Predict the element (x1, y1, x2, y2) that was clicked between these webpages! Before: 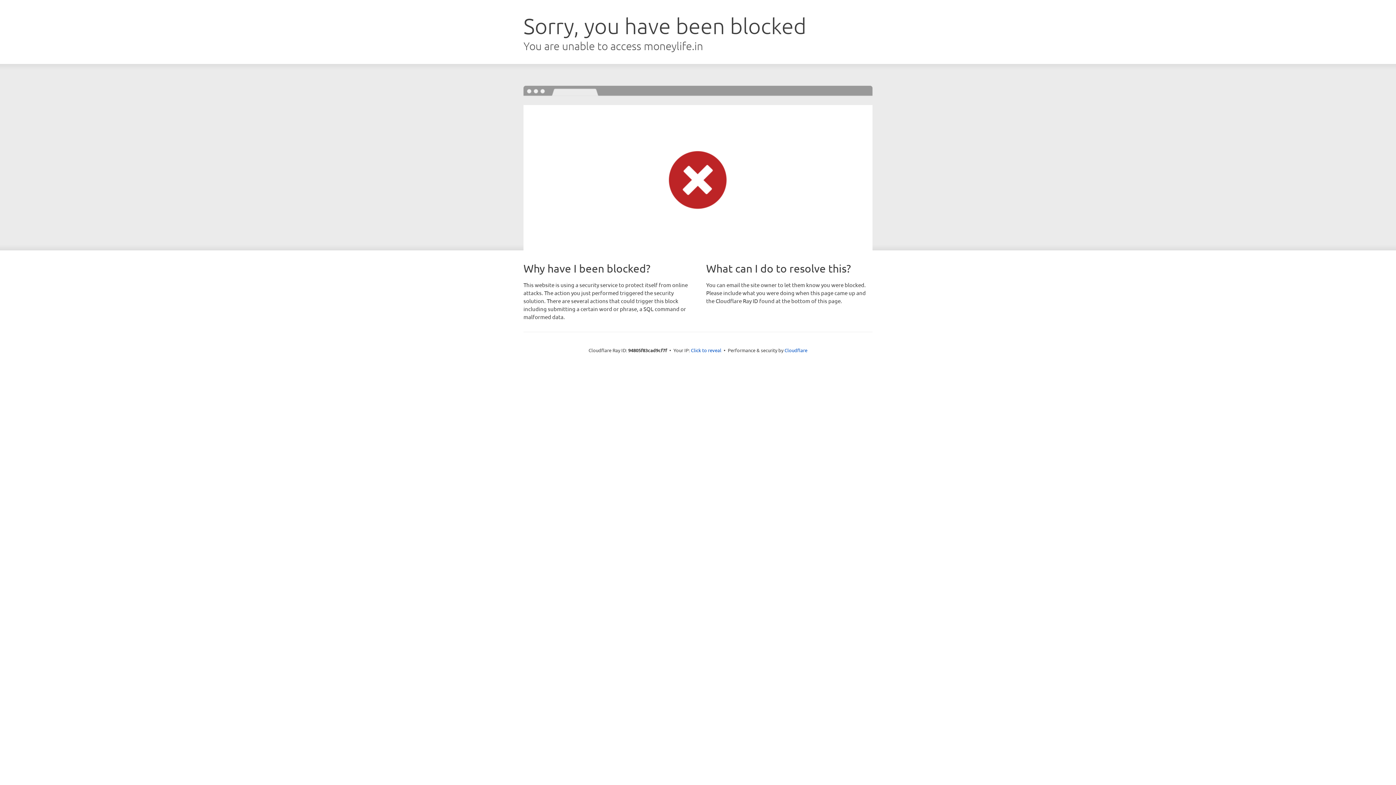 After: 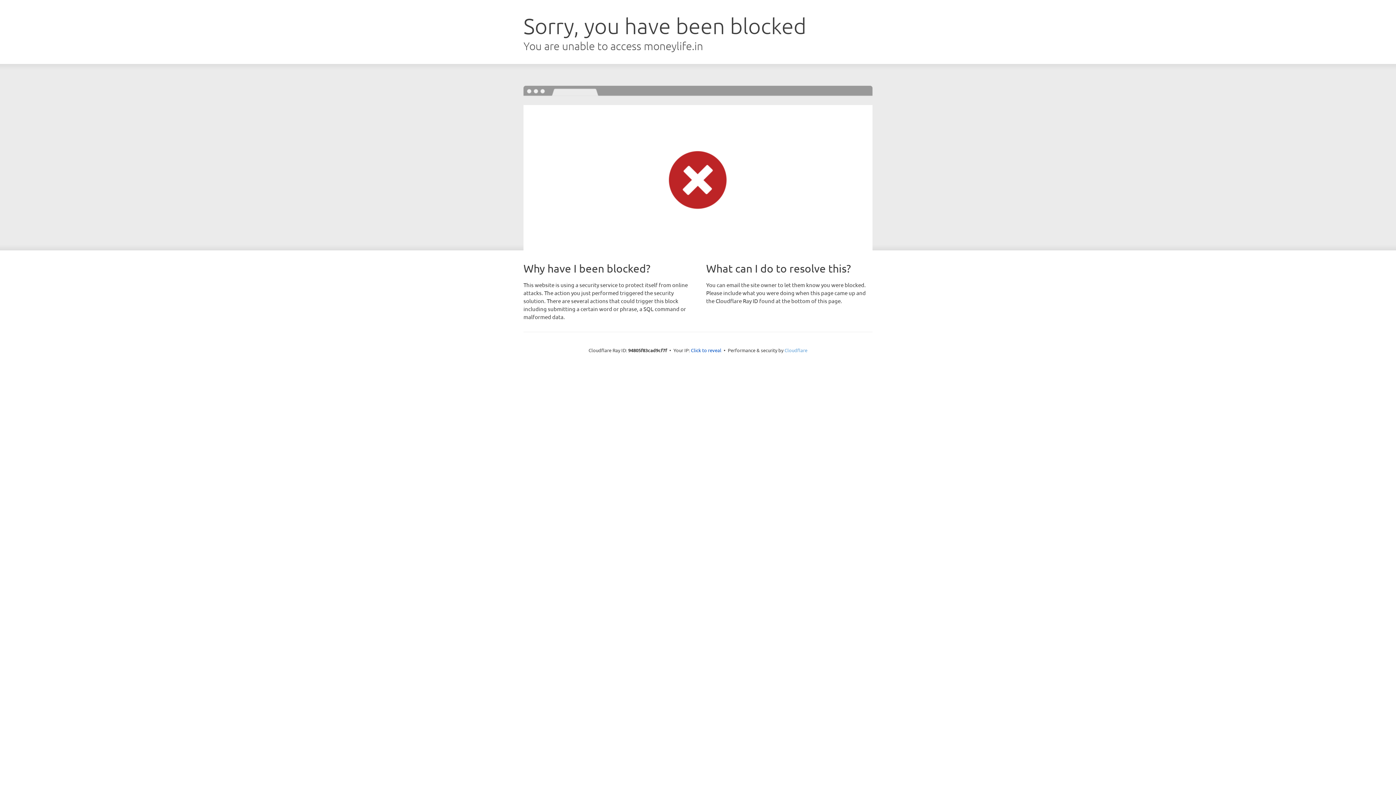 Action: bbox: (784, 347, 807, 353) label: Cloudflare